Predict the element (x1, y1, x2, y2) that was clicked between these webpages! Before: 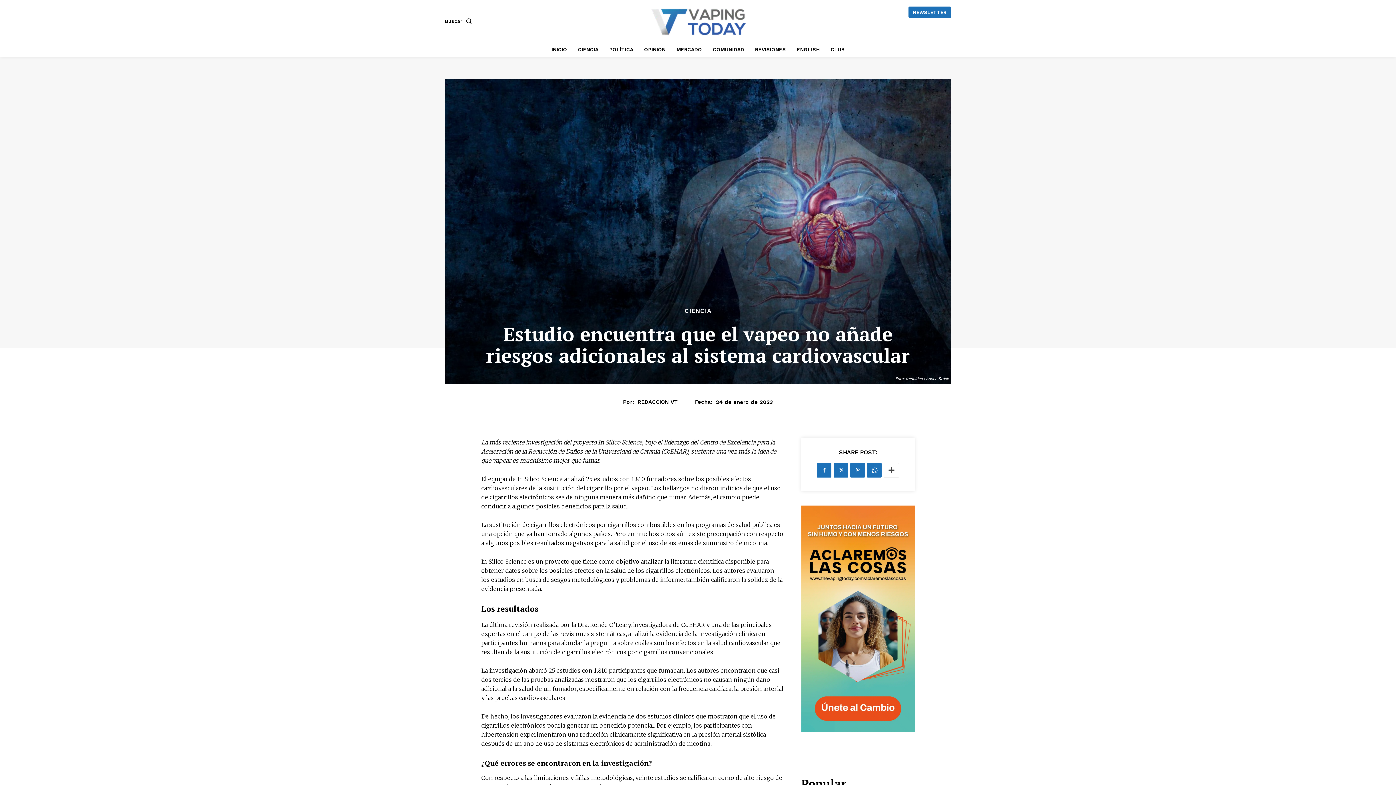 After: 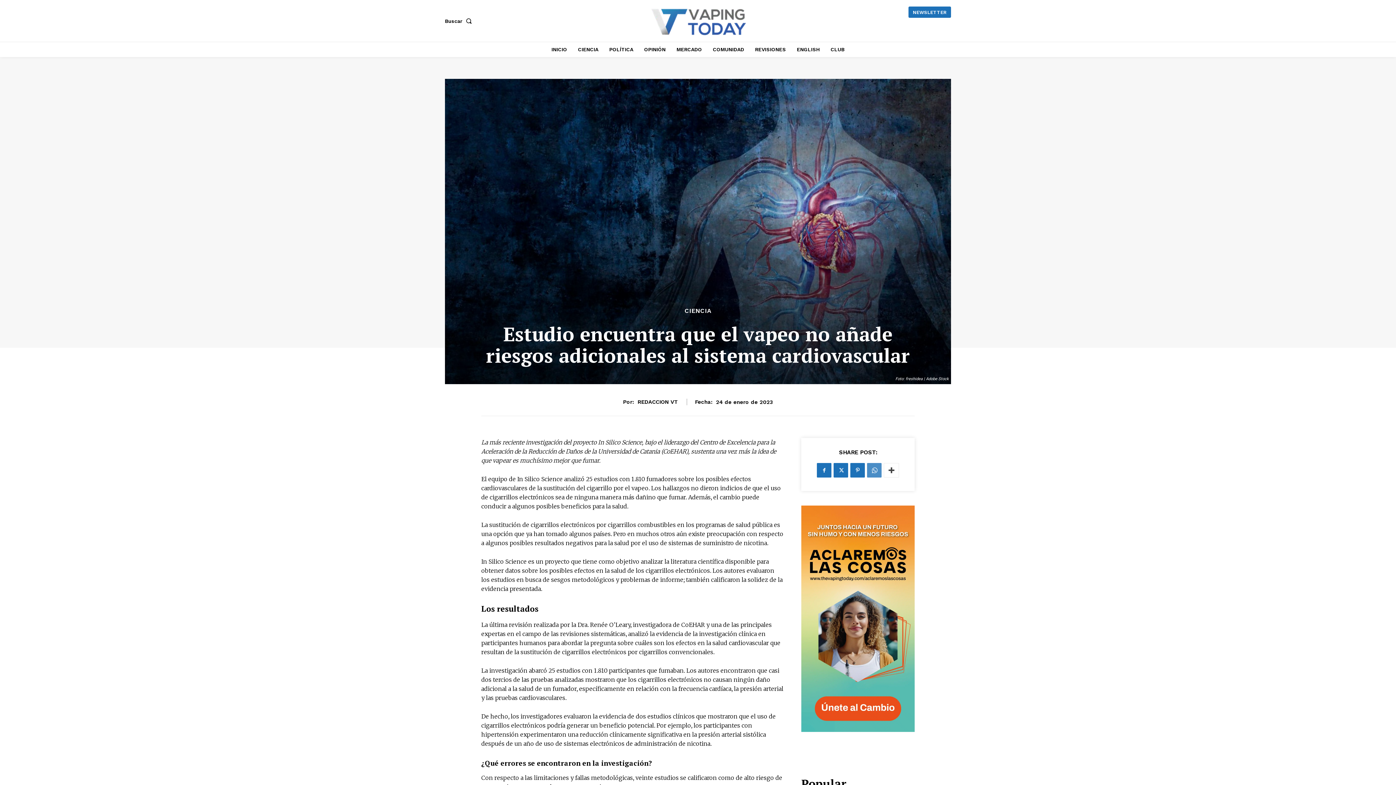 Action: bbox: (867, 463, 881, 477)